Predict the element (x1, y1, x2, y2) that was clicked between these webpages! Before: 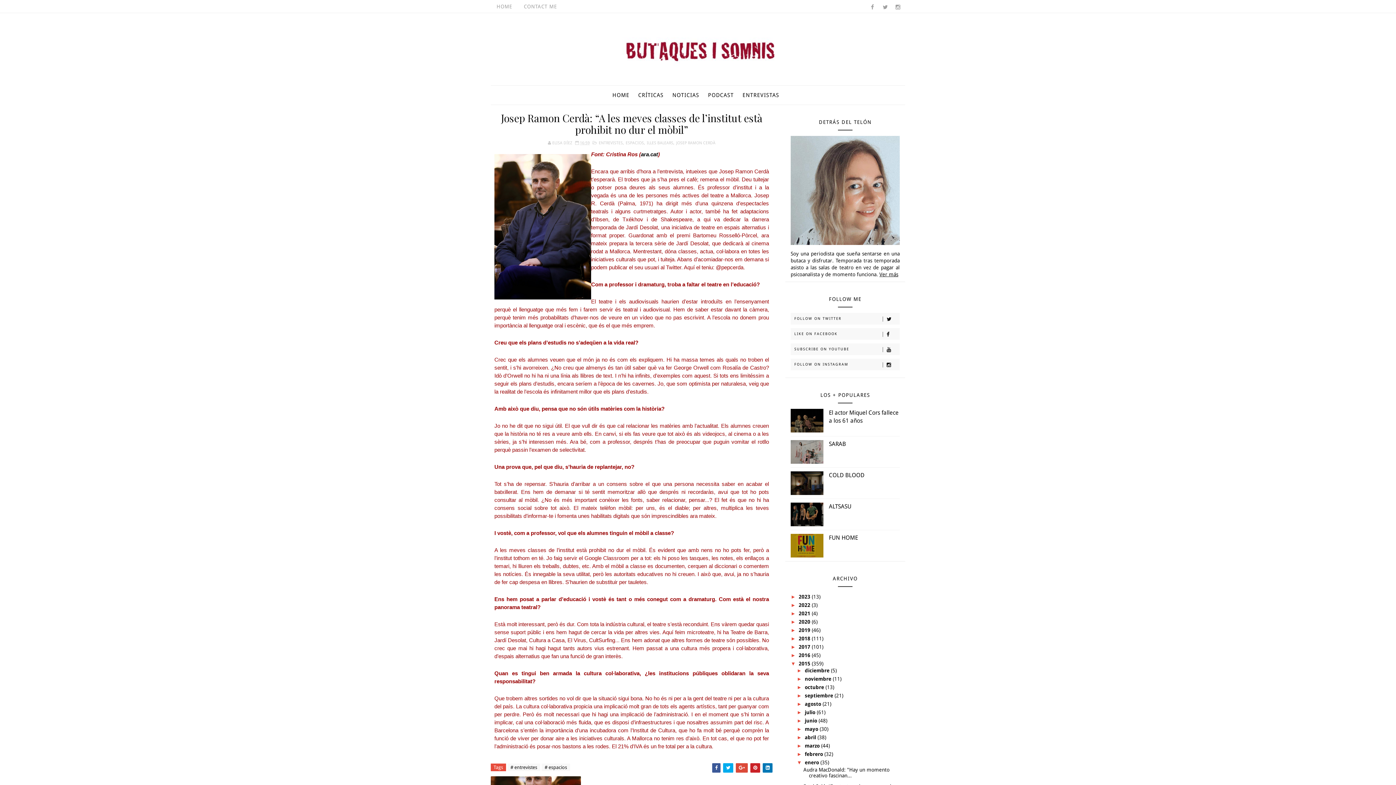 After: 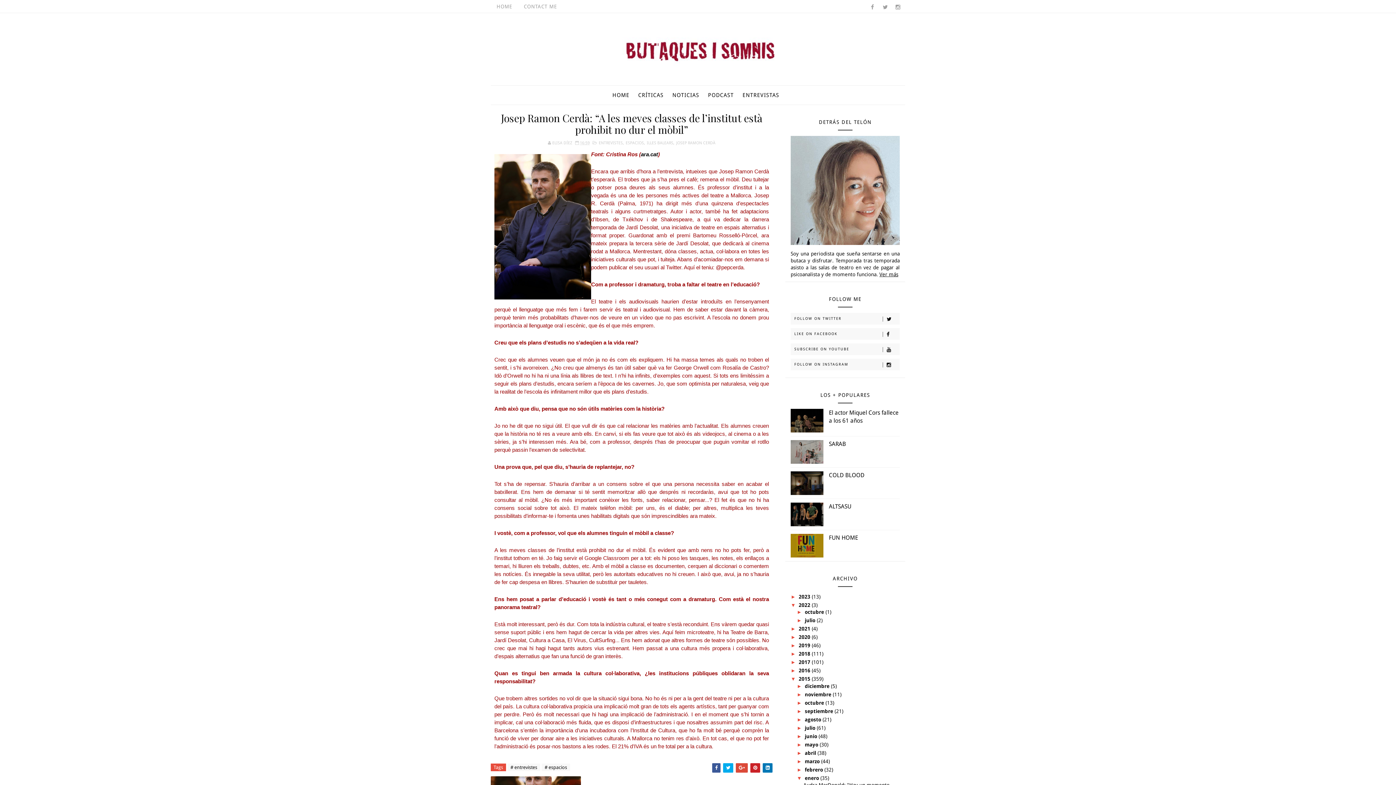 Action: label: ►   bbox: (790, 602, 798, 608)